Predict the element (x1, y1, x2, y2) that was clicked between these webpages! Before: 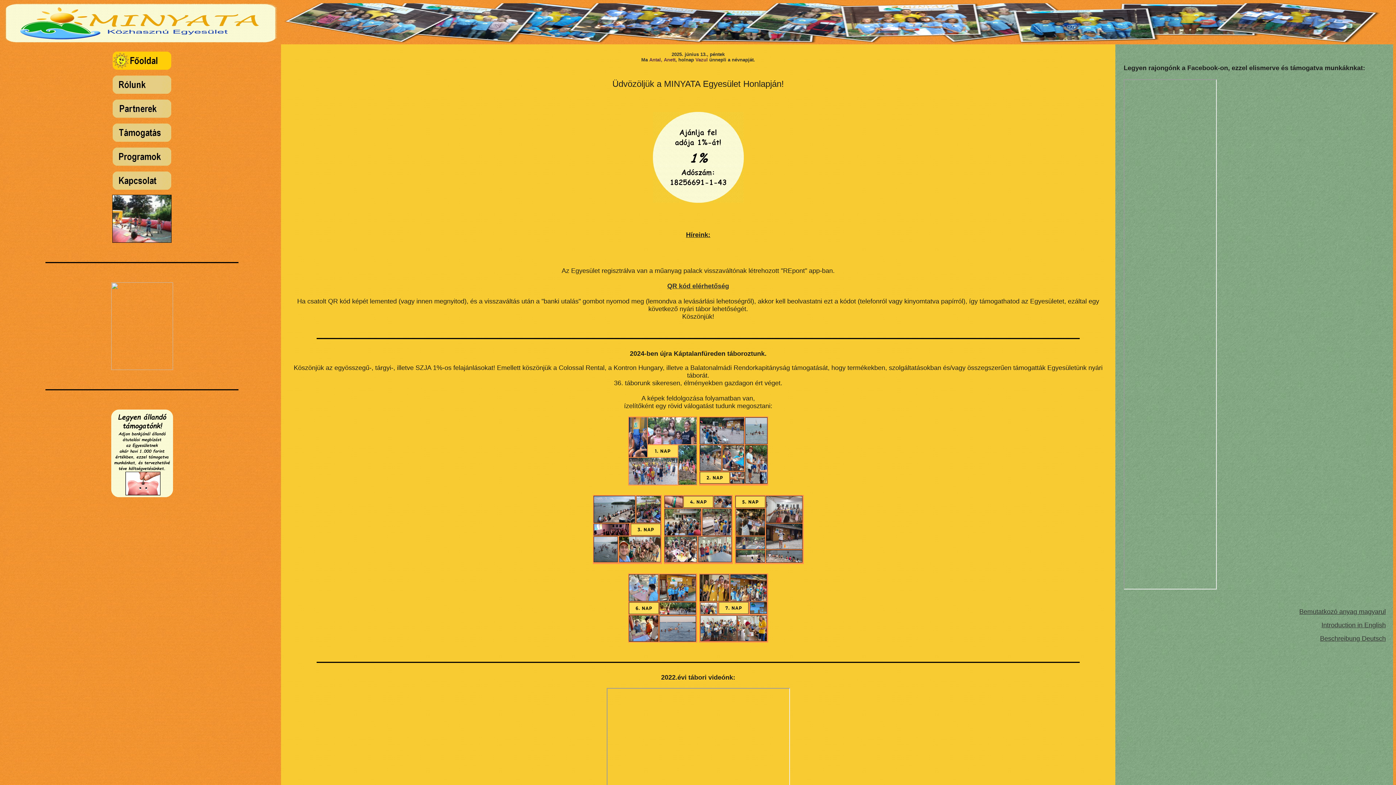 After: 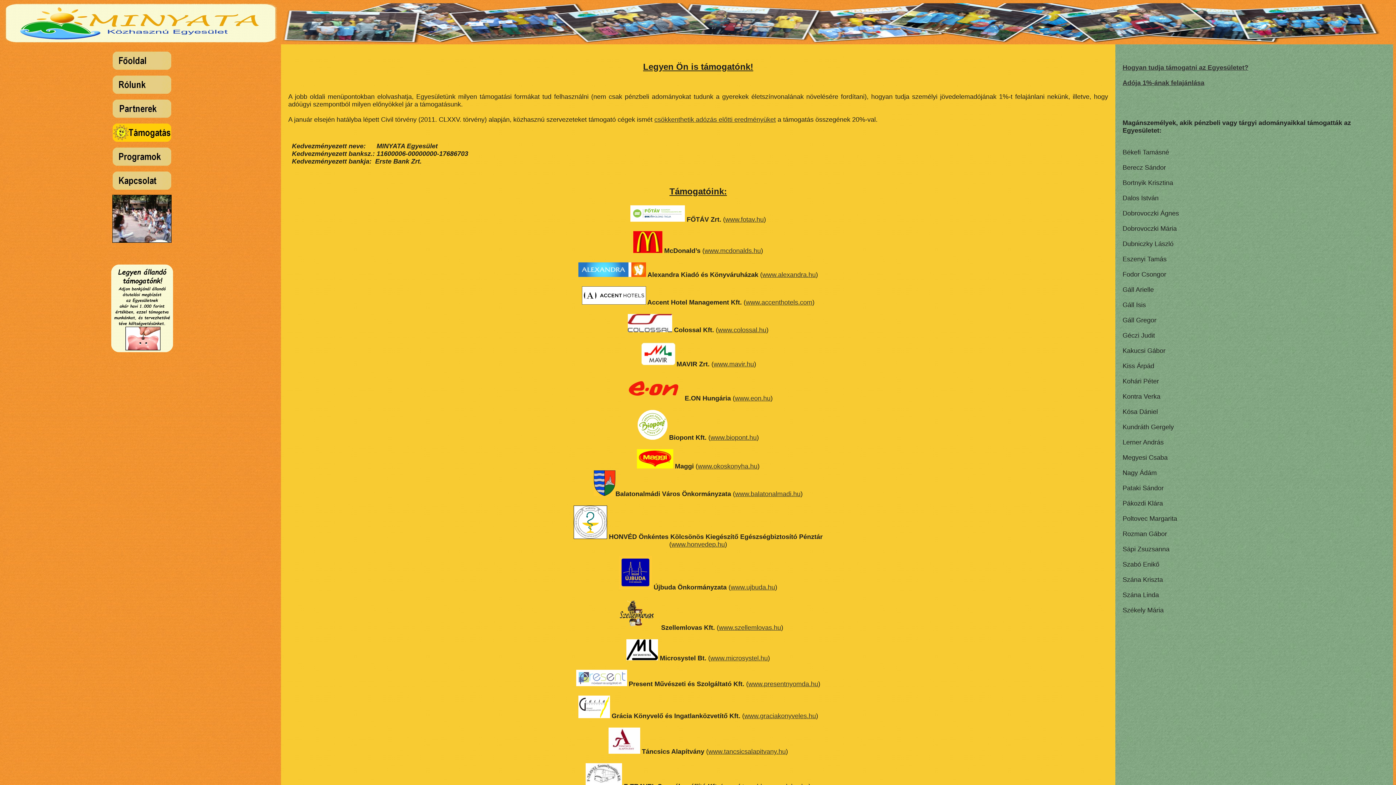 Action: bbox: (112, 137, 171, 142)